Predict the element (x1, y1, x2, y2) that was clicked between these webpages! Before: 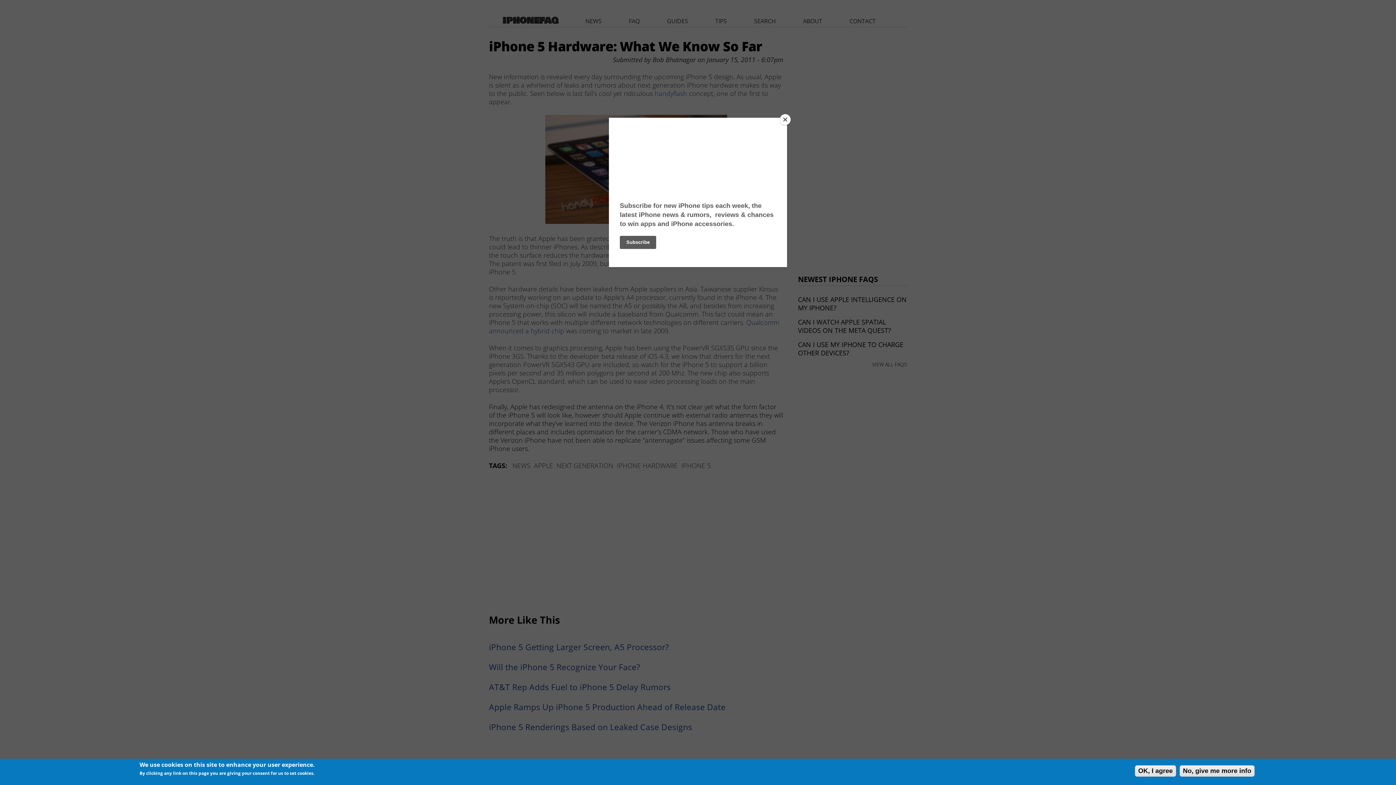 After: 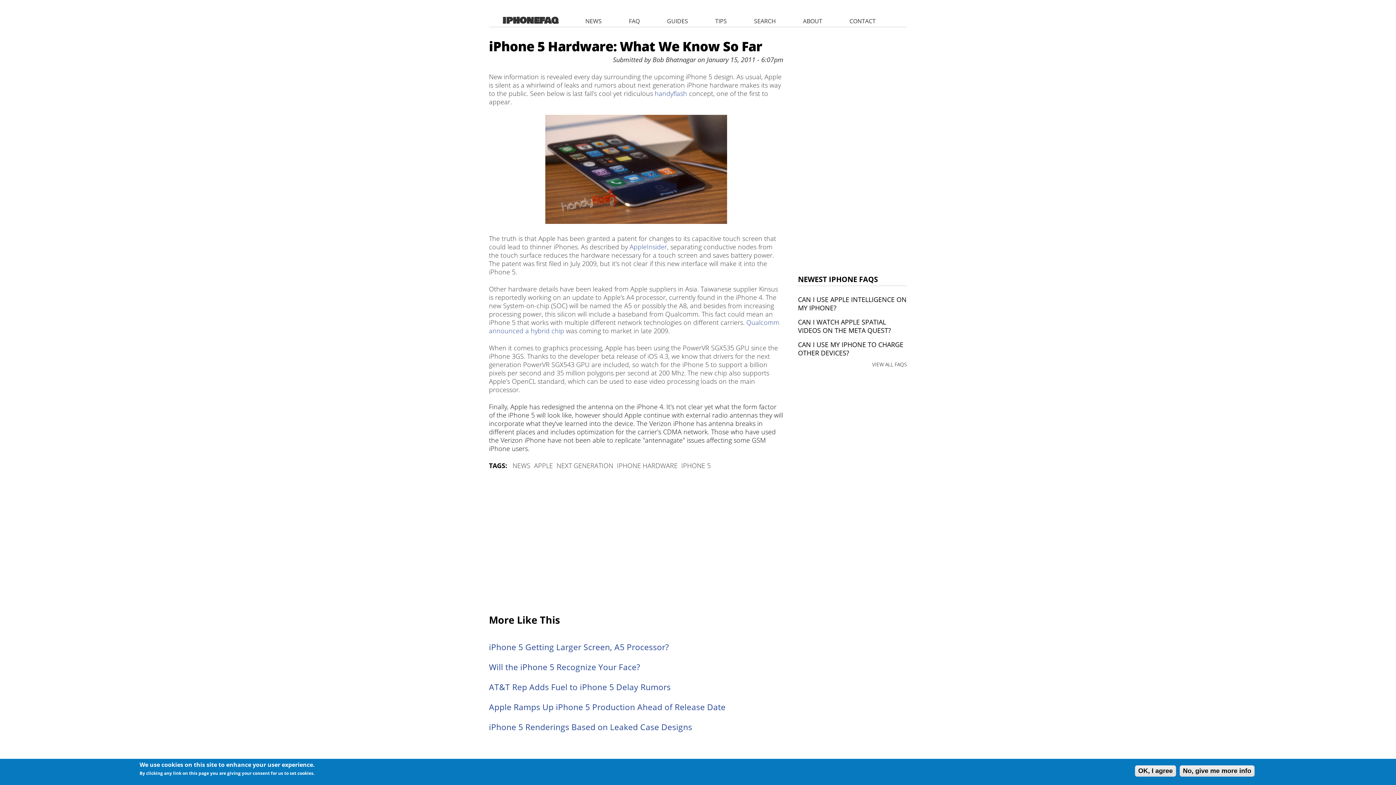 Action: label: Close bbox: (780, 114, 790, 125)